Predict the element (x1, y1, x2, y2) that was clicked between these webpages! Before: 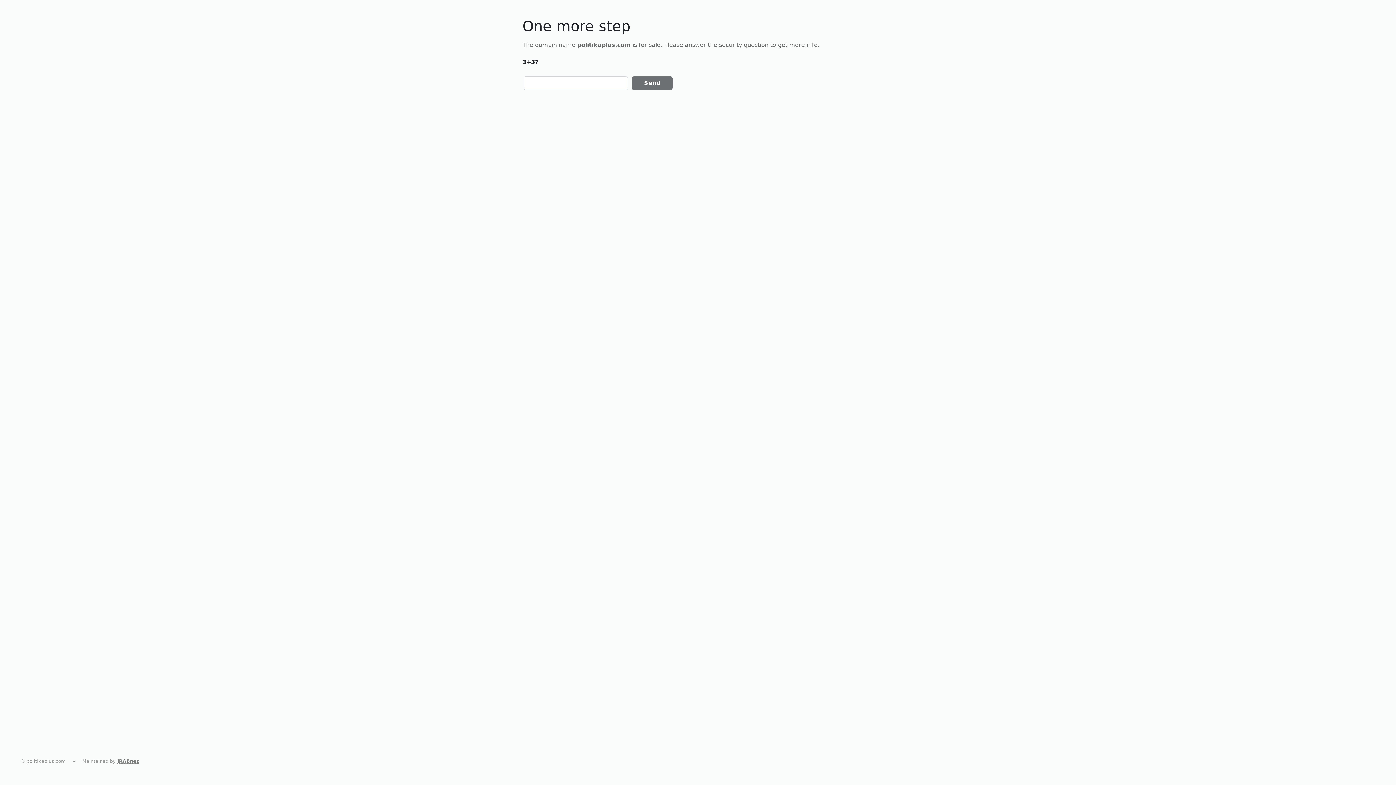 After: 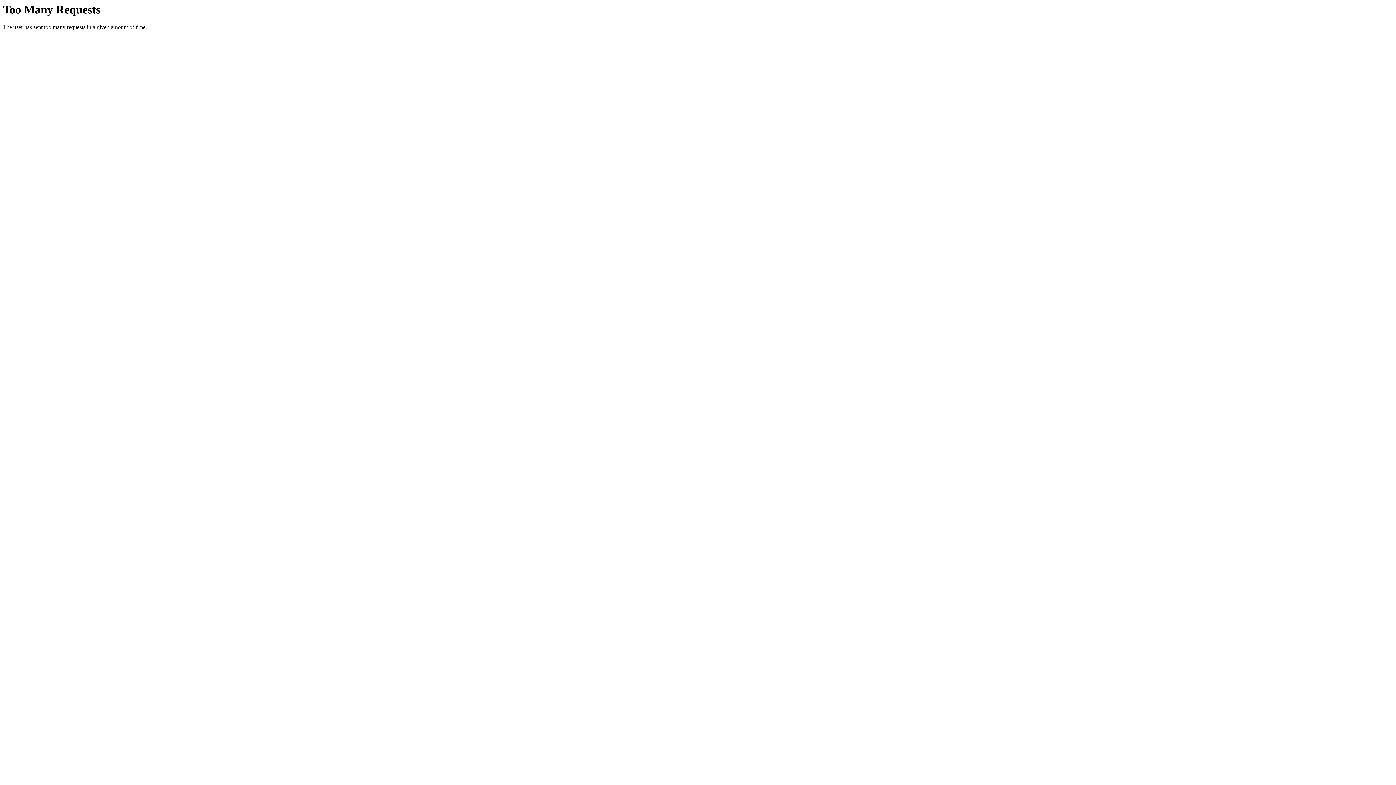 Action: label: AC Installation in New York bbox: (335, 758, 399, 764)